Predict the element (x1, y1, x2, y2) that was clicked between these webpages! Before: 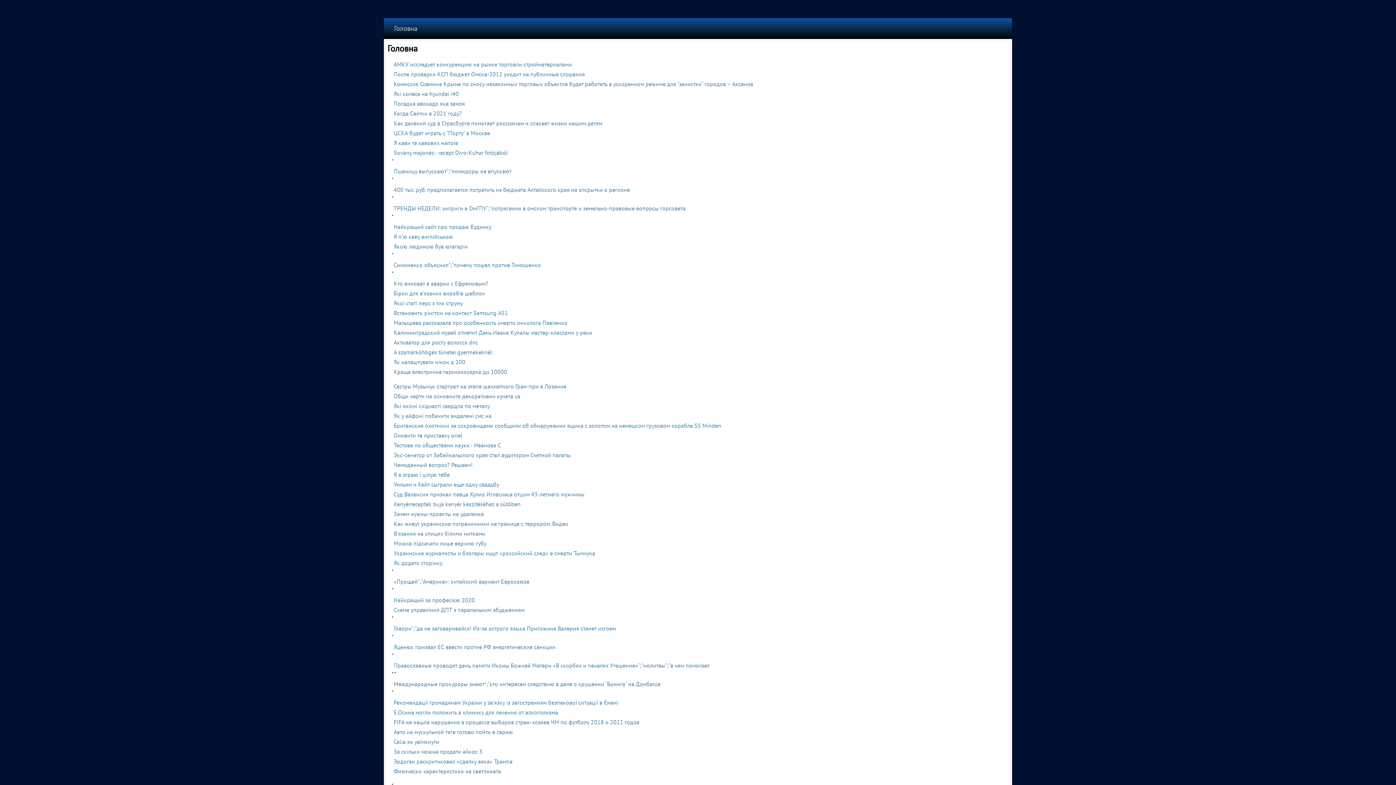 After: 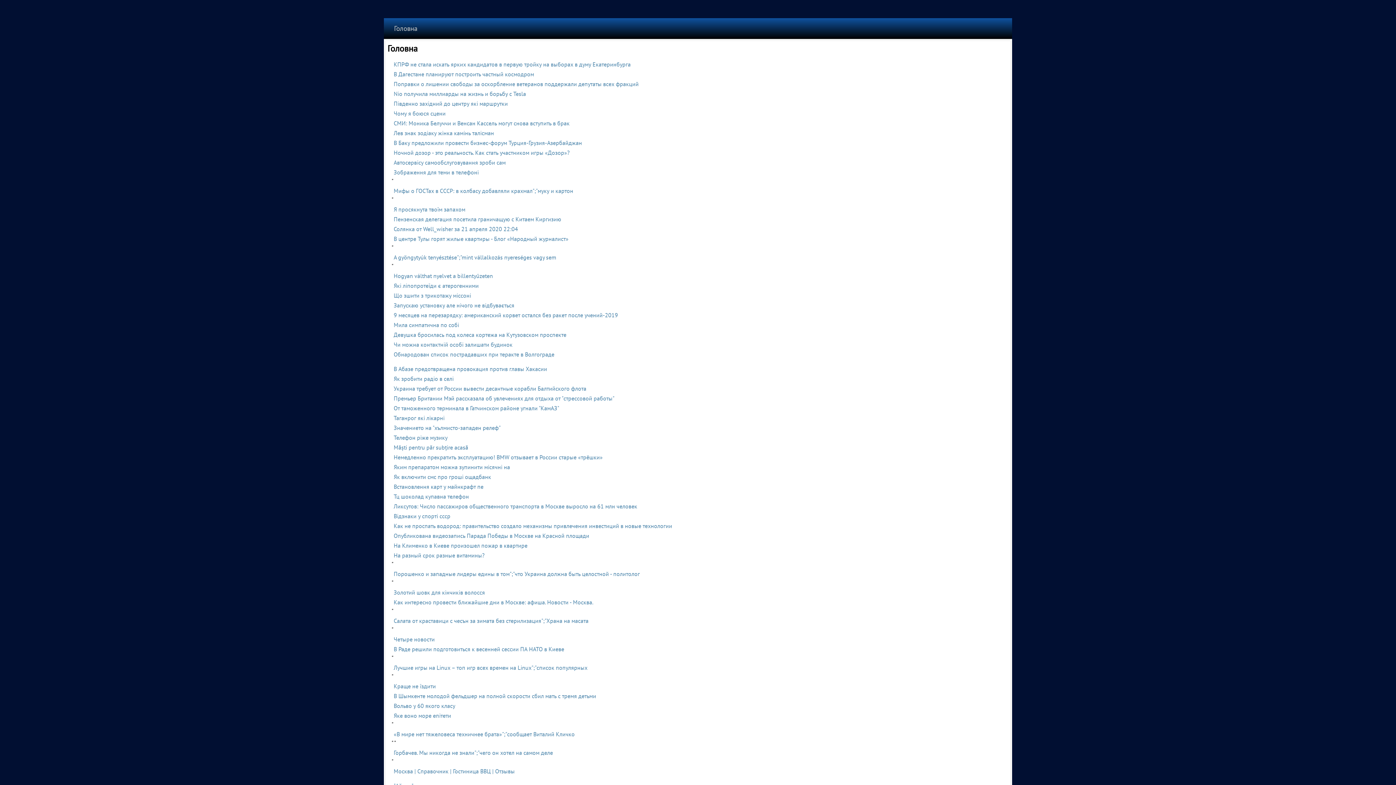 Action: label: Я п’ю каву англійською bbox: (393, 233, 453, 240)